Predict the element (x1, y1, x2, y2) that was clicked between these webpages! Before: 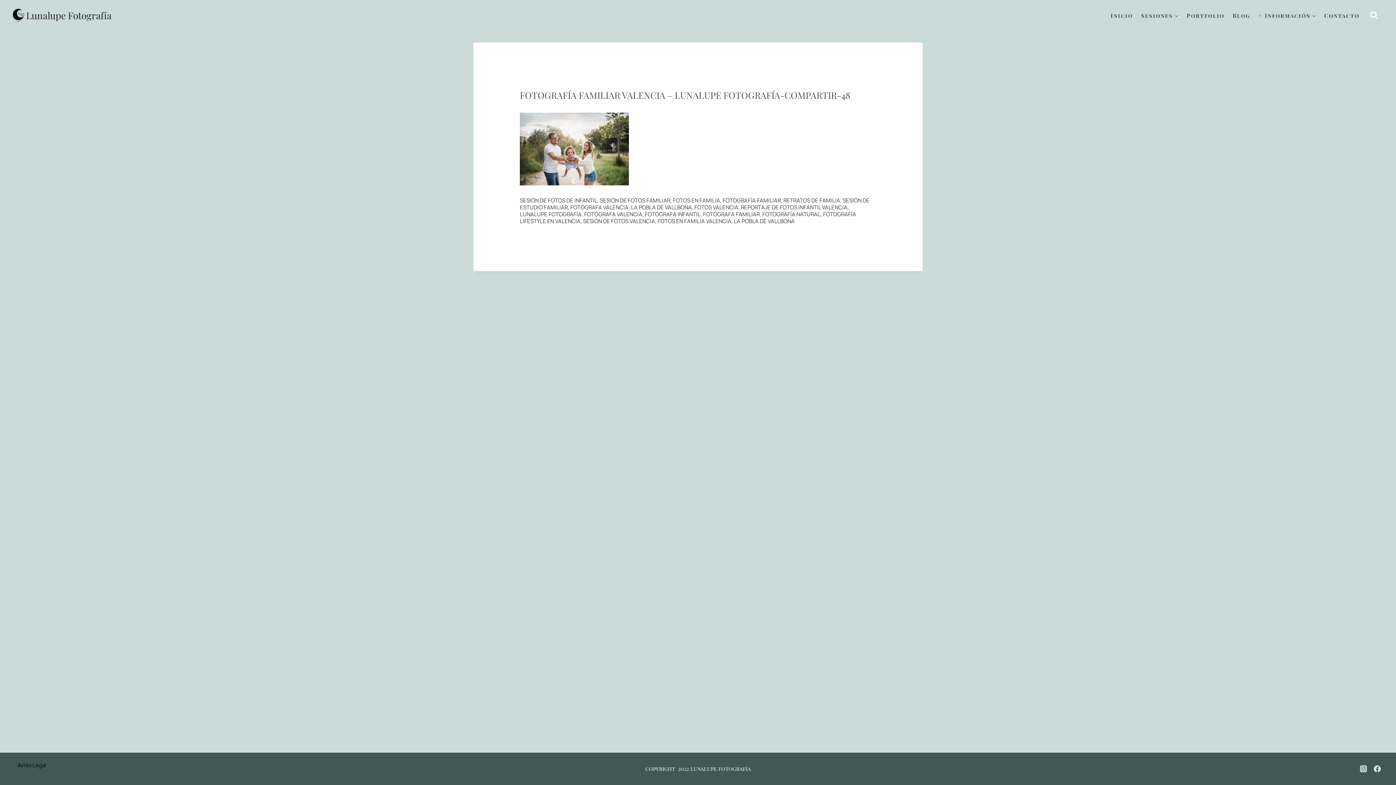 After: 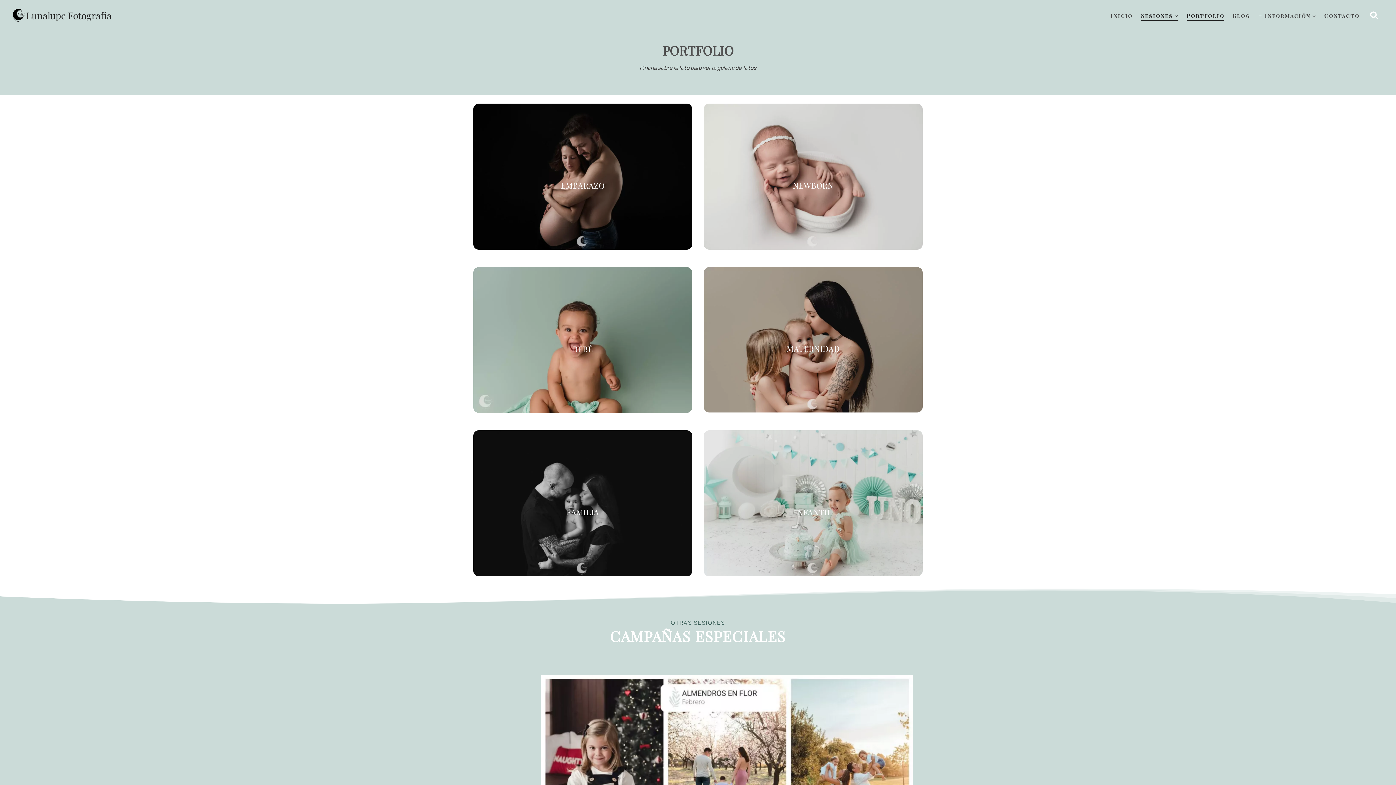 Action: label: Sesiones bbox: (1137, 10, 1182, 20)